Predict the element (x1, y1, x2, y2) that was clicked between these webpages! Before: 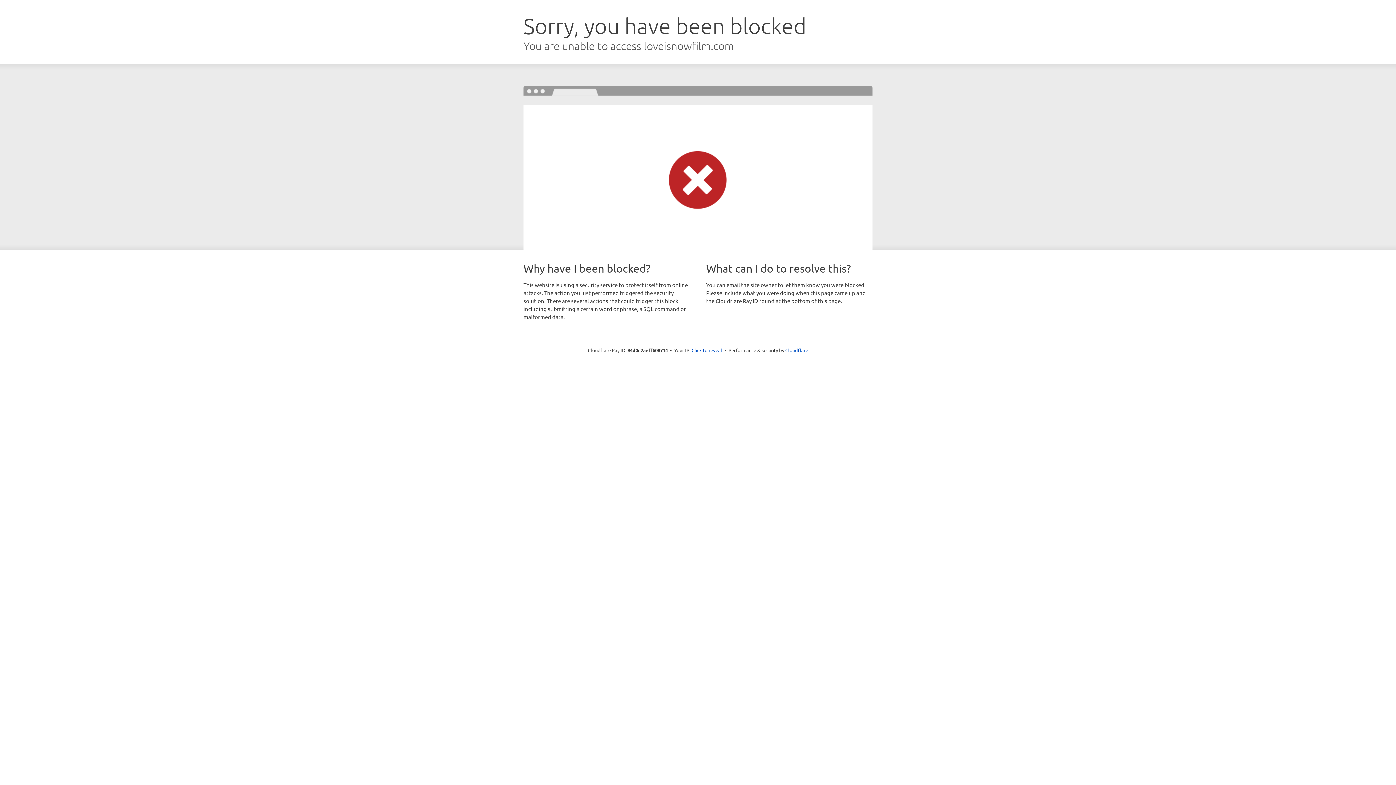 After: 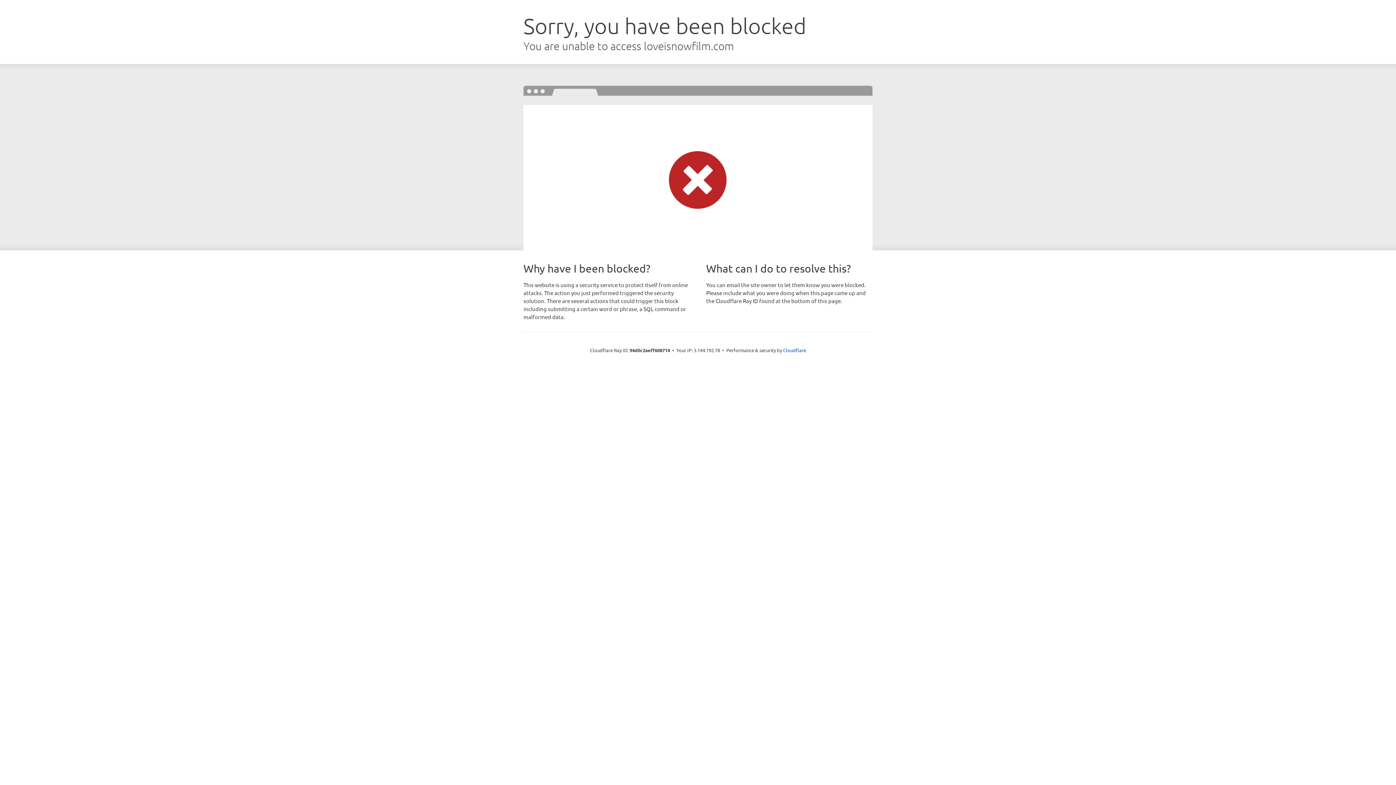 Action: label: Click to reveal bbox: (691, 346, 722, 353)